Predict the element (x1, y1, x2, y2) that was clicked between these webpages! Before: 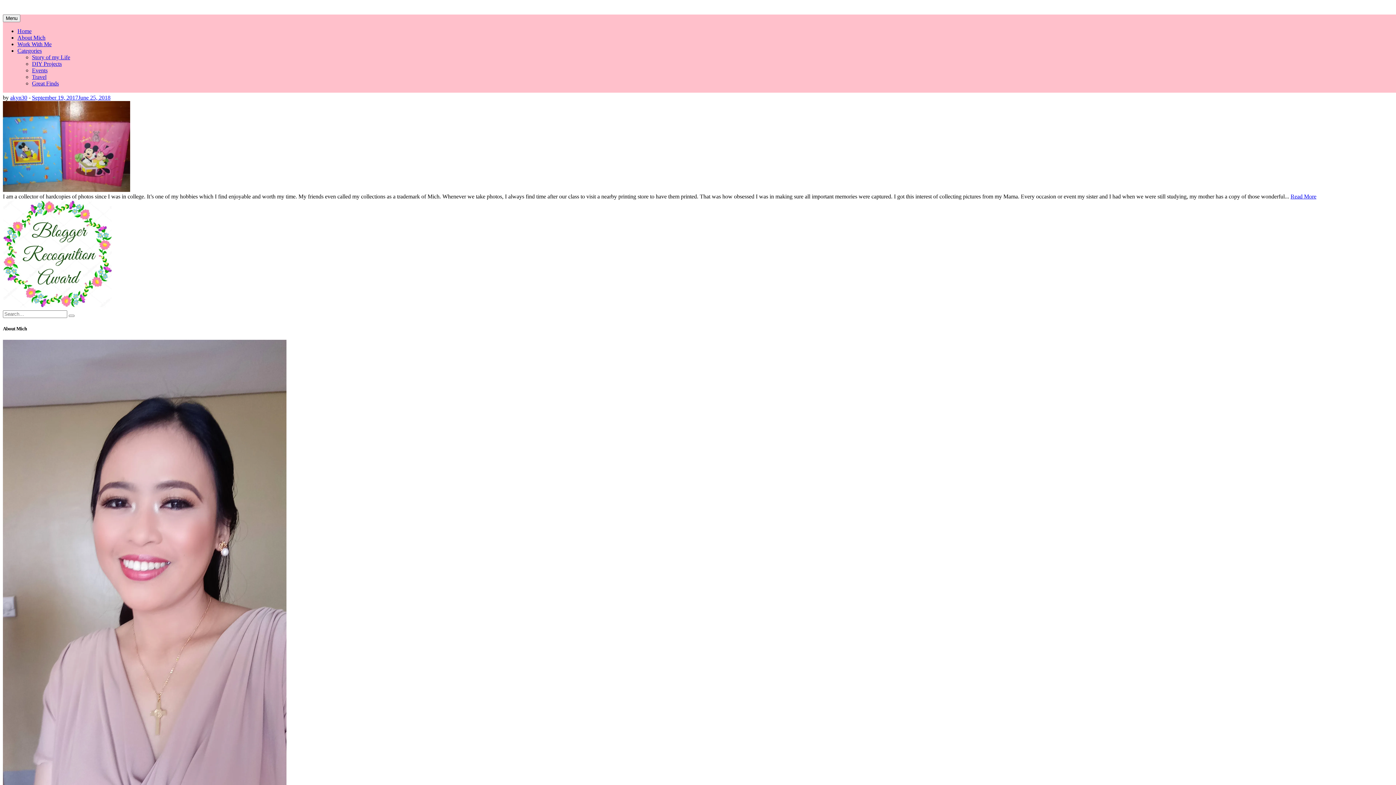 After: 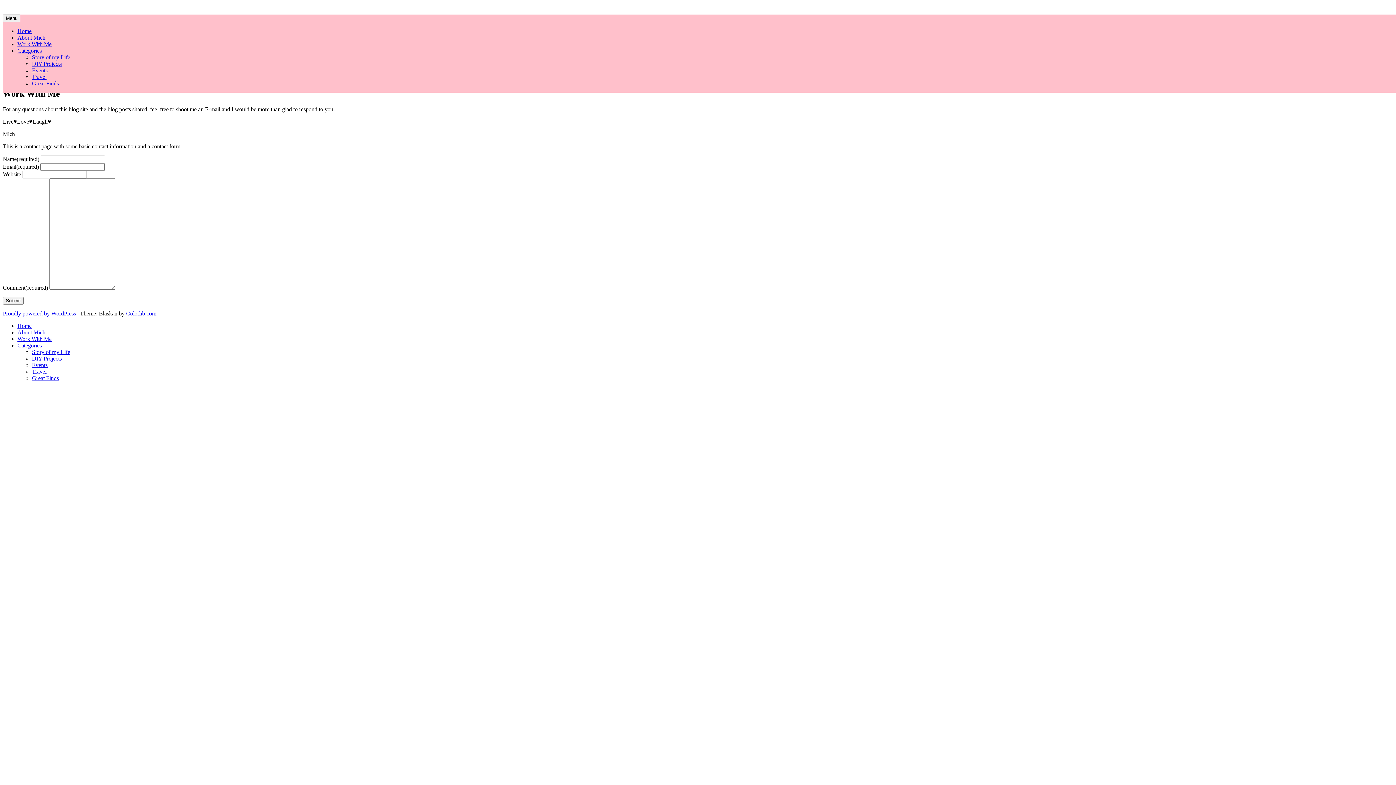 Action: bbox: (17, 41, 51, 47) label: Work With Me